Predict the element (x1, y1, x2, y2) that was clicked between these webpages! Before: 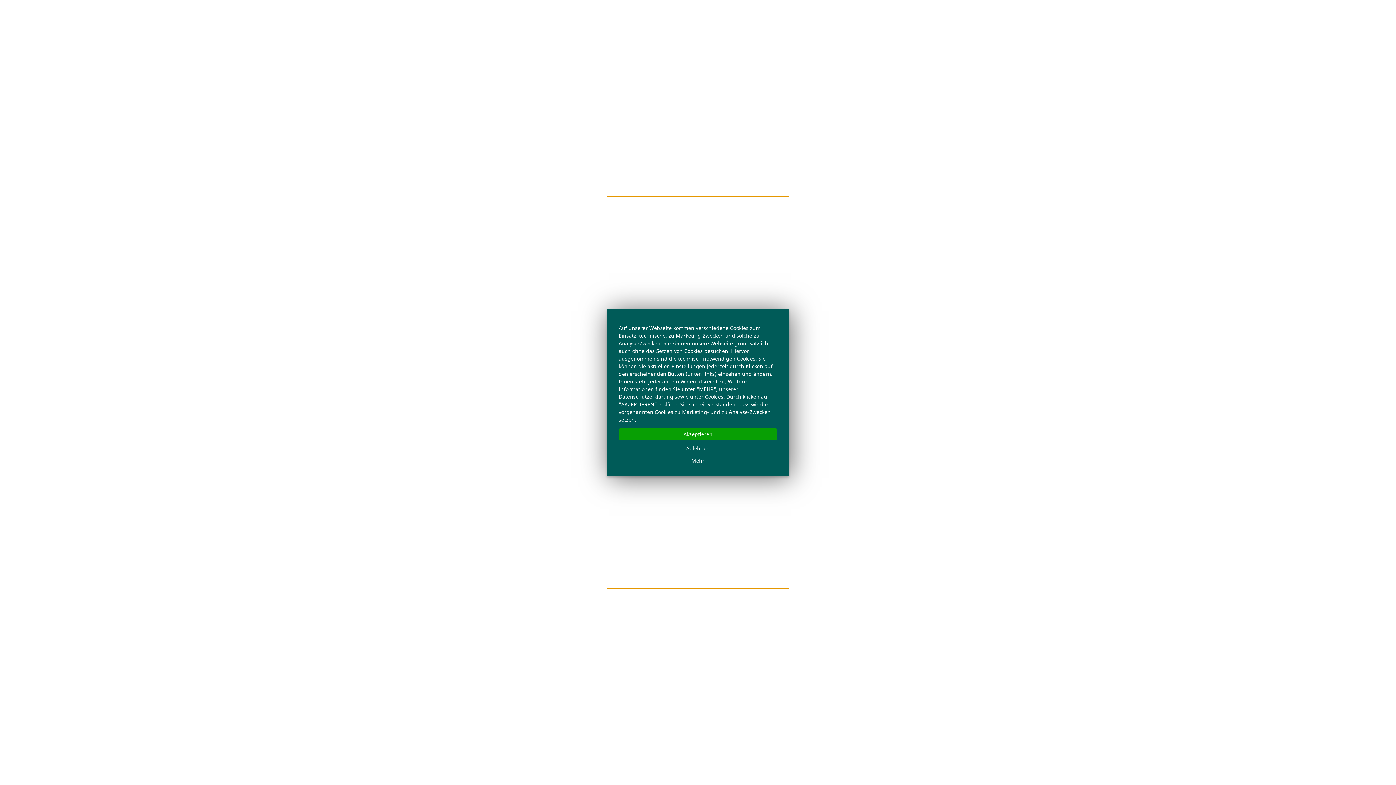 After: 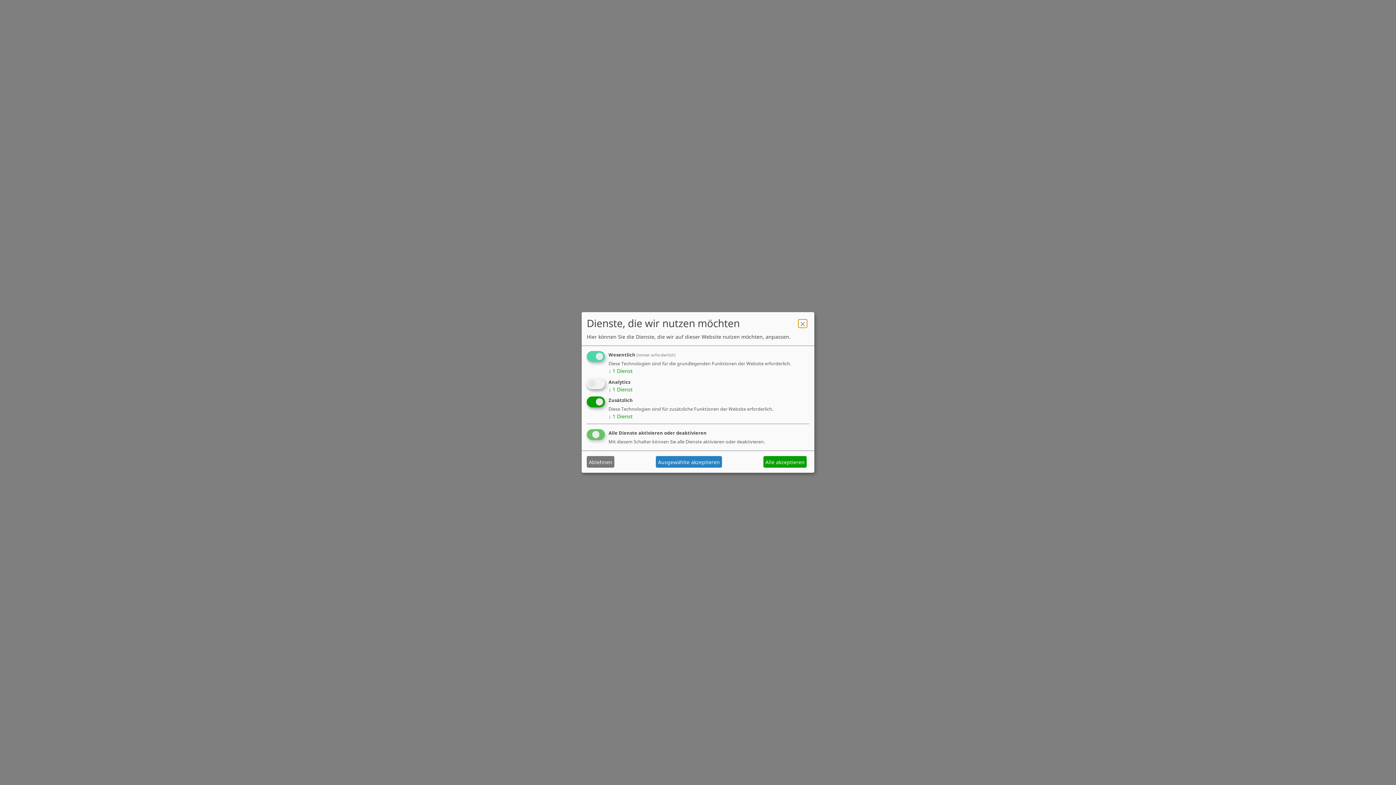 Action: label: Mehr bbox: (618, 457, 777, 464)